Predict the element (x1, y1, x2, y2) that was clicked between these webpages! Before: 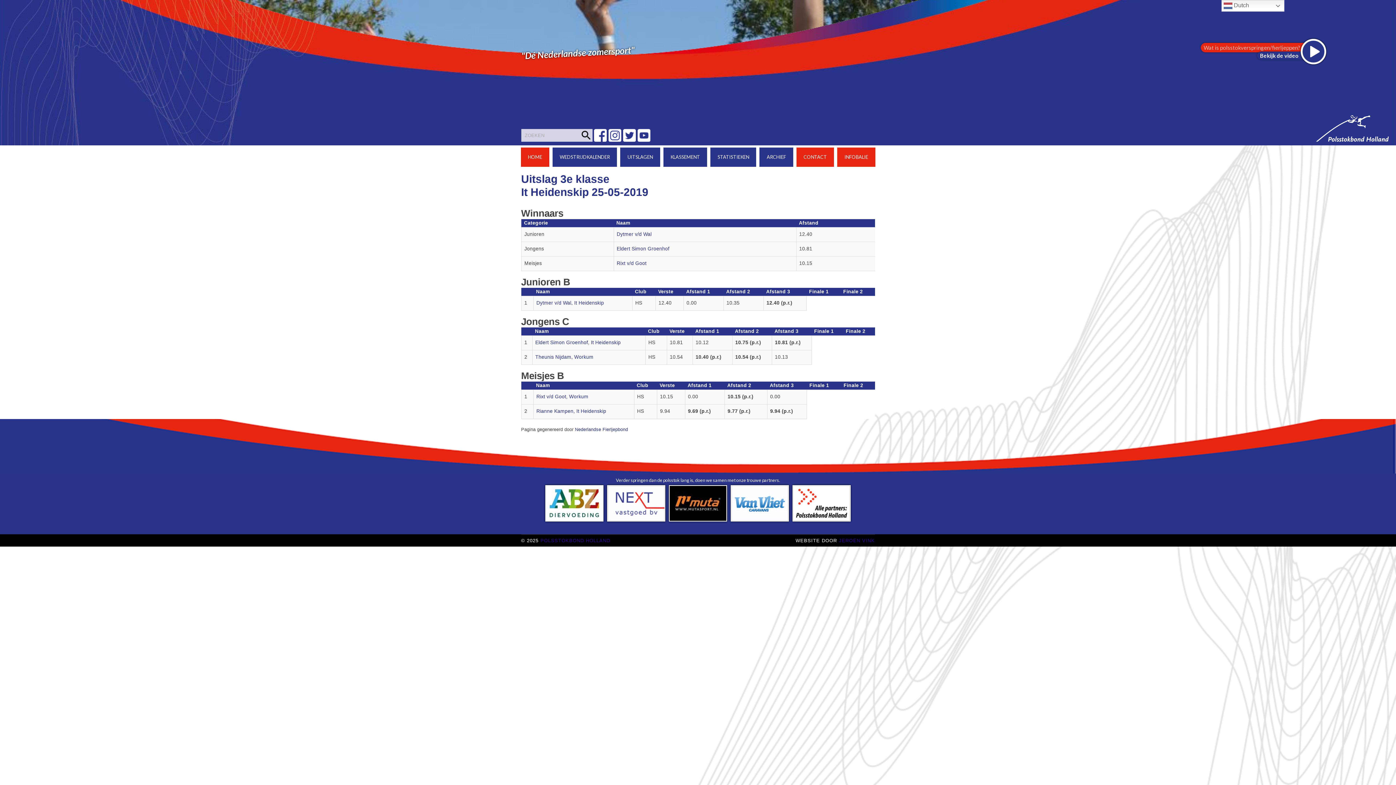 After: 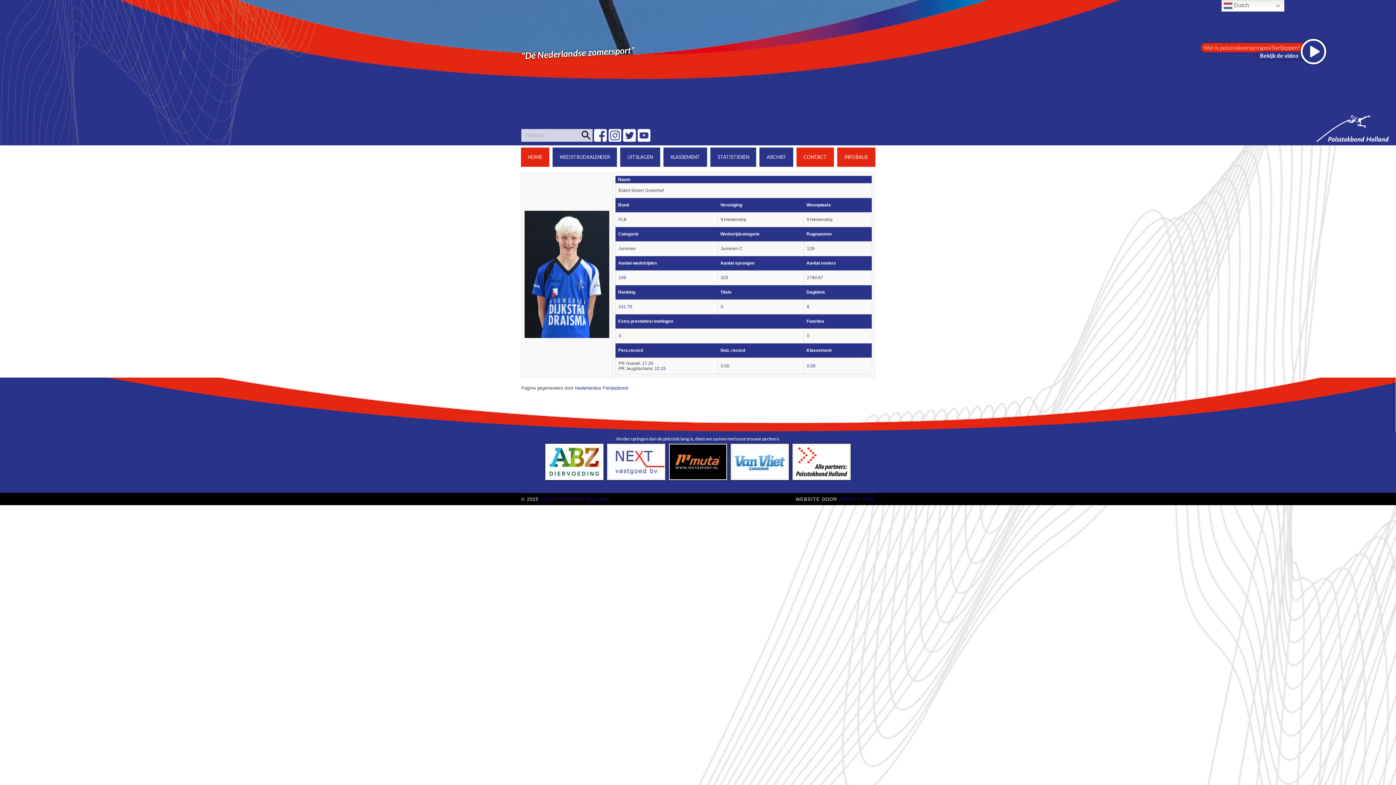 Action: bbox: (616, 246, 669, 251) label: Eldert Simon Groenhof